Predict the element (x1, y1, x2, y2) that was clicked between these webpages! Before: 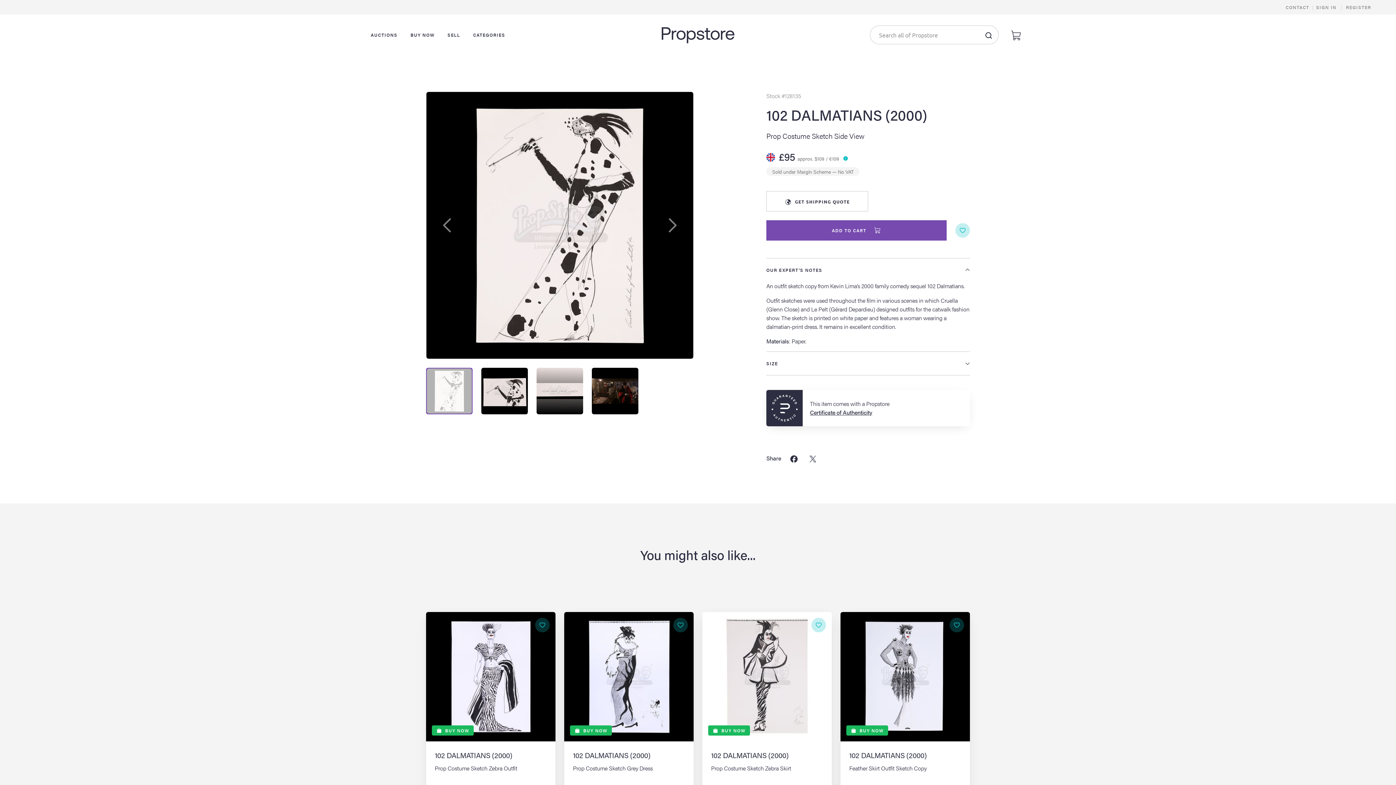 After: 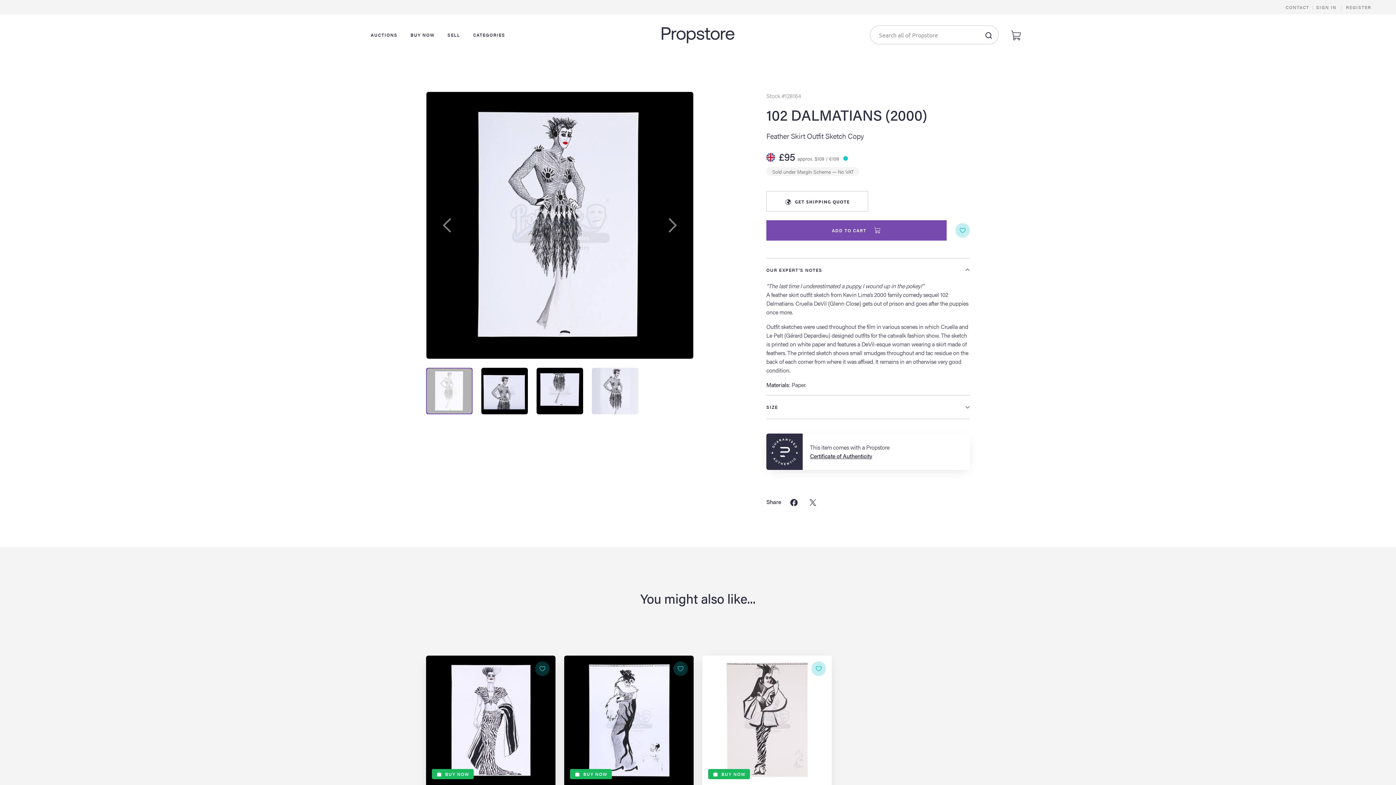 Action: label:  BUY NOW
102 DALMATIANS (2000)
Feather Skirt Outfit Sketch Copy
 £95 approx. $109 / €109
ADD TO CART 
DETAILS bbox: (840, 612, 970, 846)